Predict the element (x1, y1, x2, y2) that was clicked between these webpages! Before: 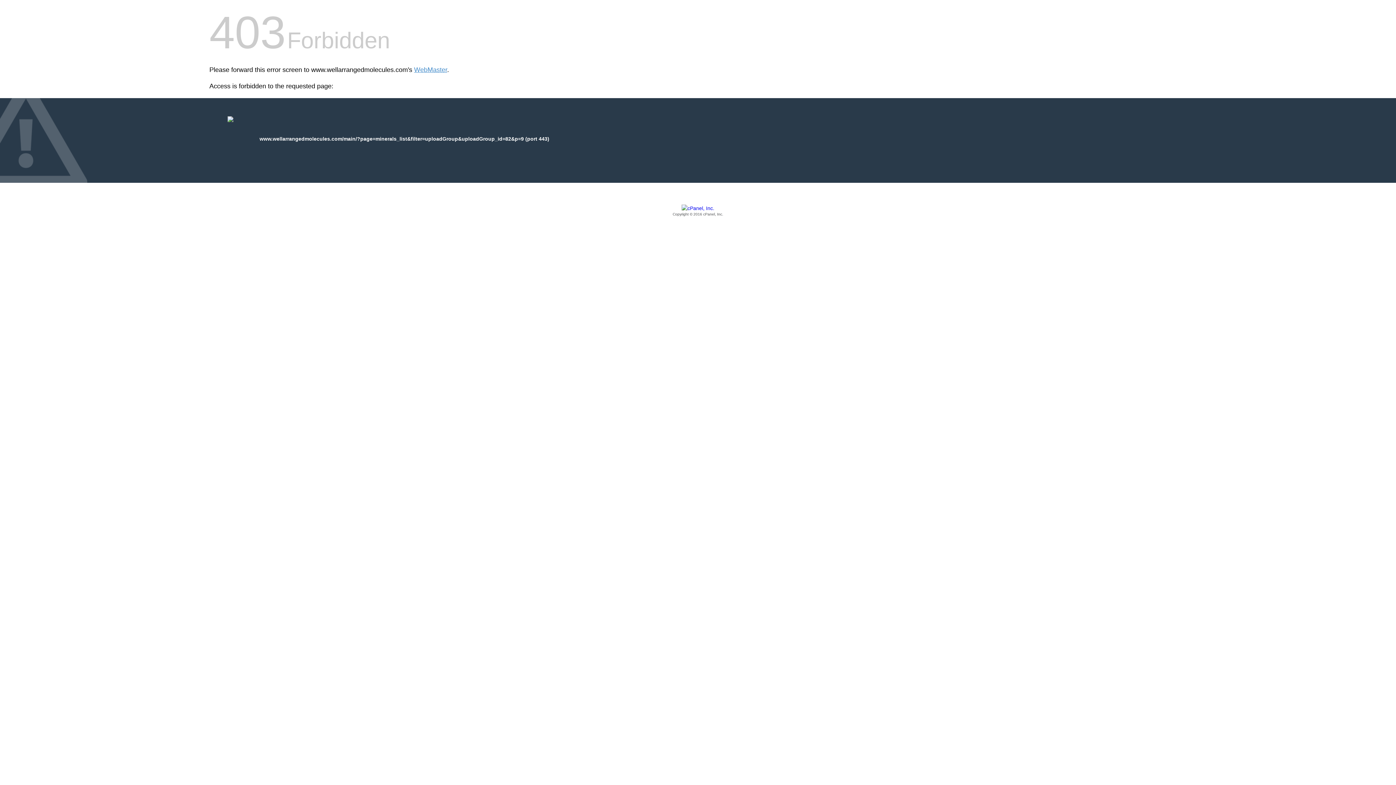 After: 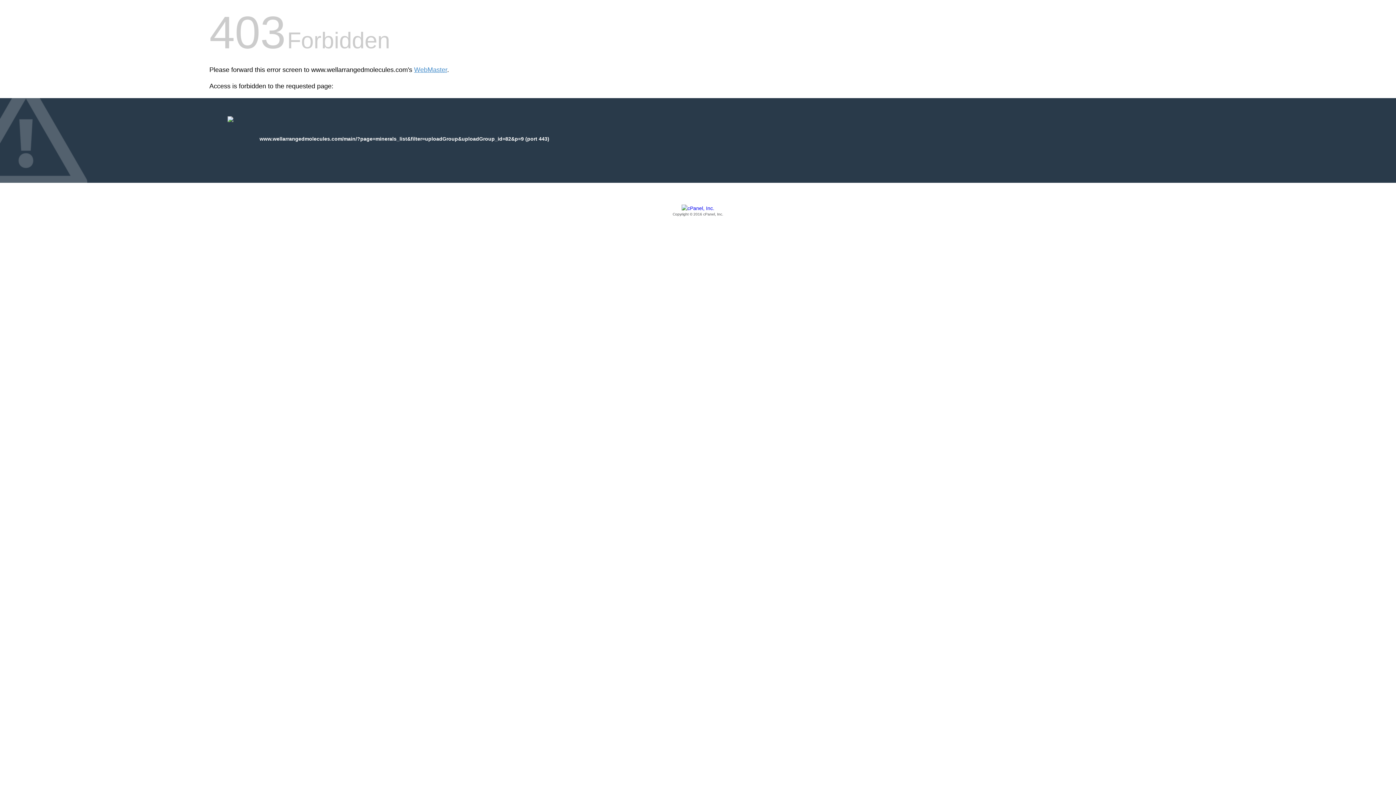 Action: label: Copyright © 2016 cPanel, Inc. bbox: (209, 205, 1186, 217)